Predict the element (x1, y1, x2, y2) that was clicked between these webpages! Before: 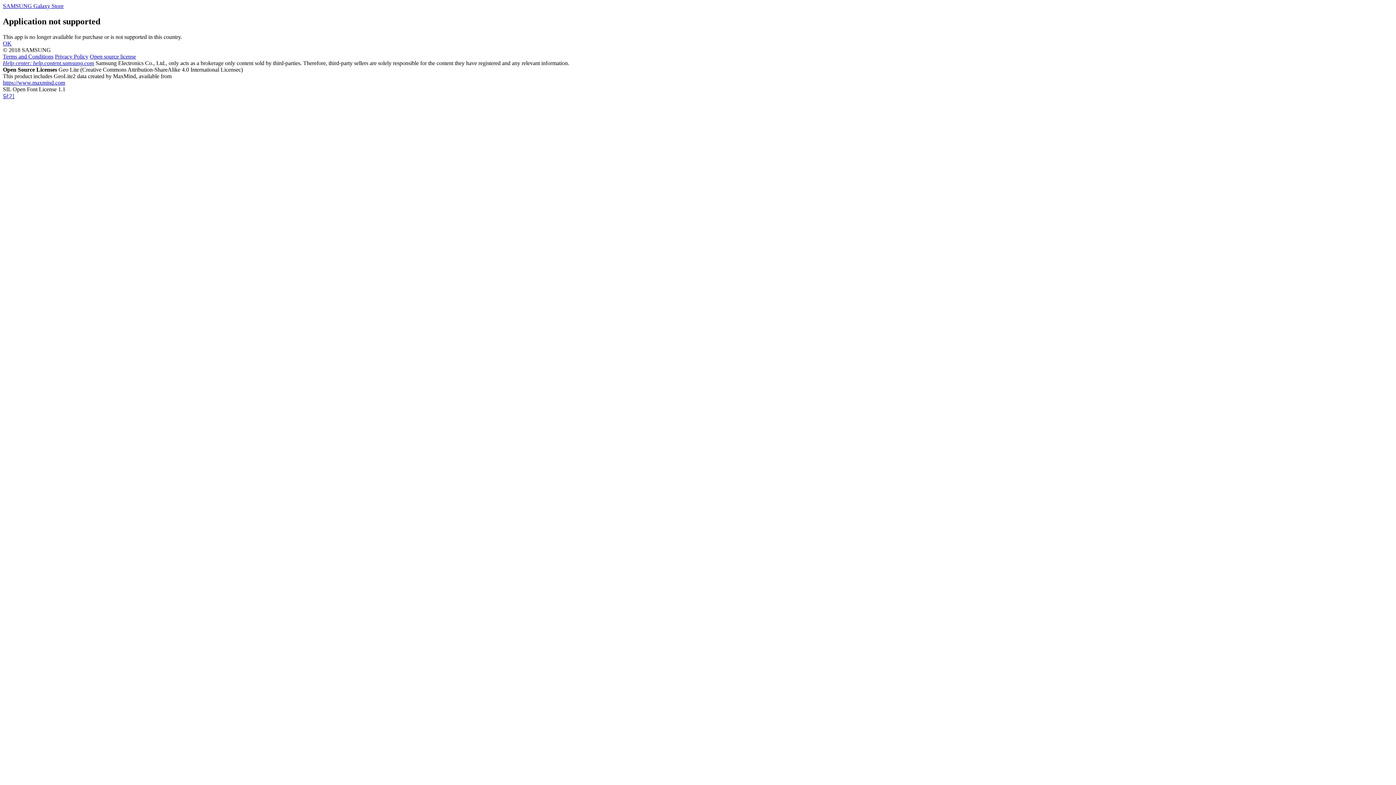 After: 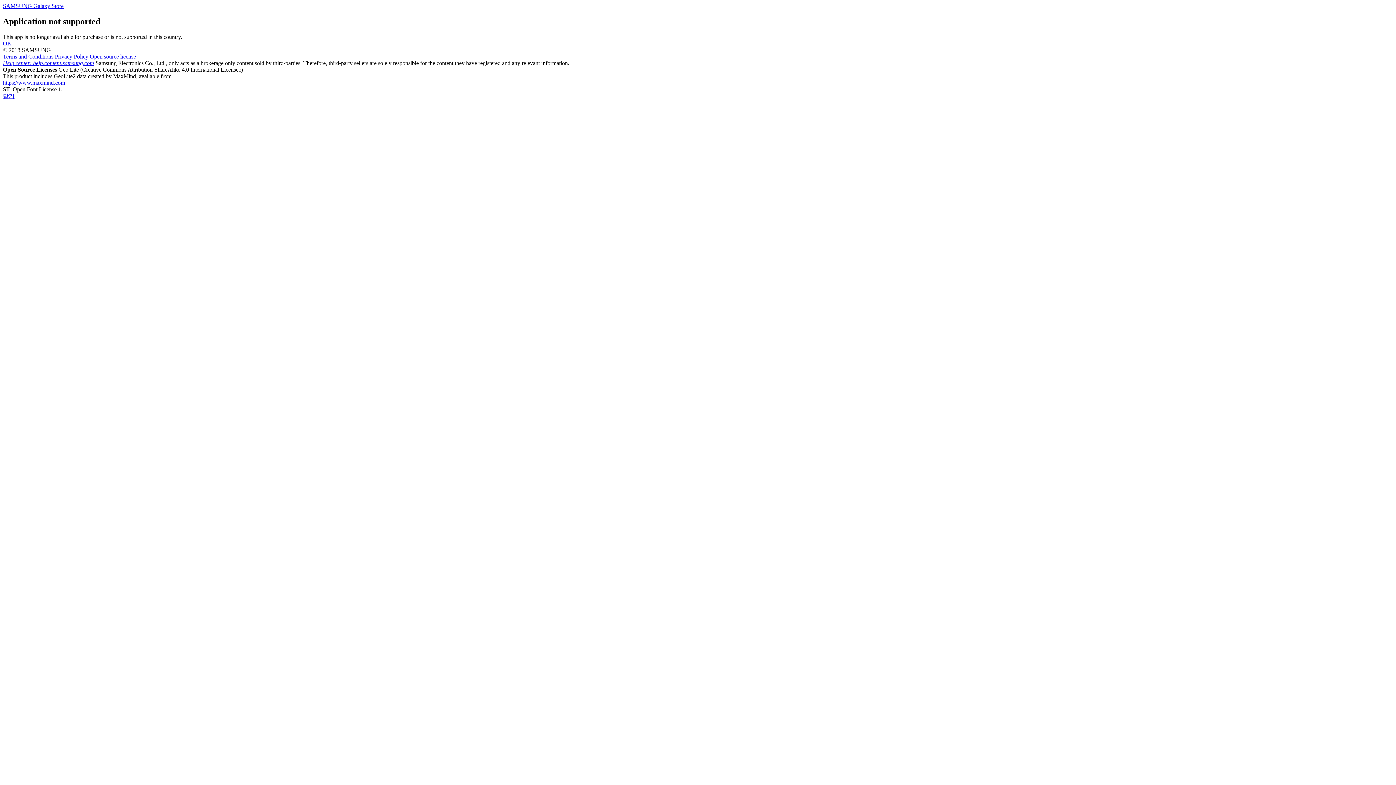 Action: label: https://www.maxmind.com bbox: (2, 79, 65, 85)